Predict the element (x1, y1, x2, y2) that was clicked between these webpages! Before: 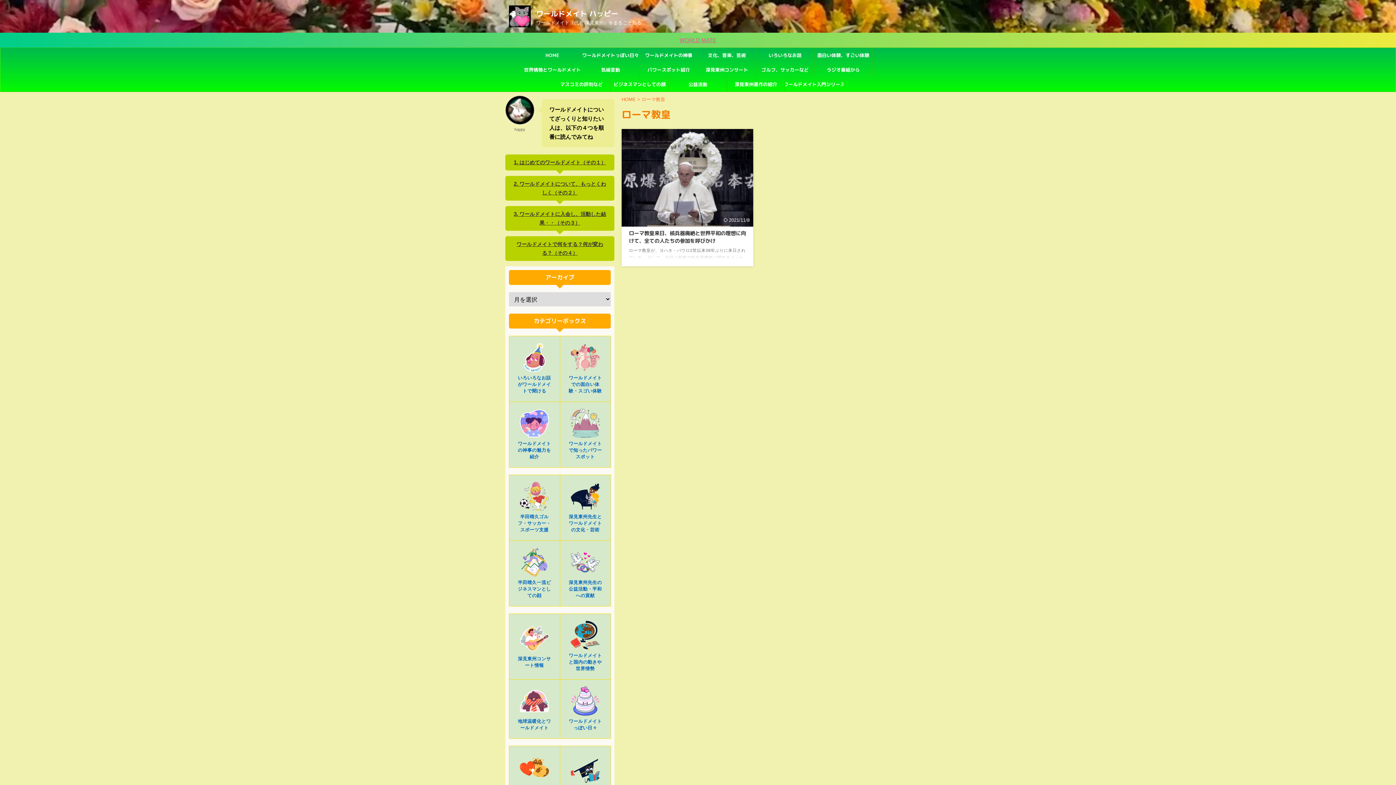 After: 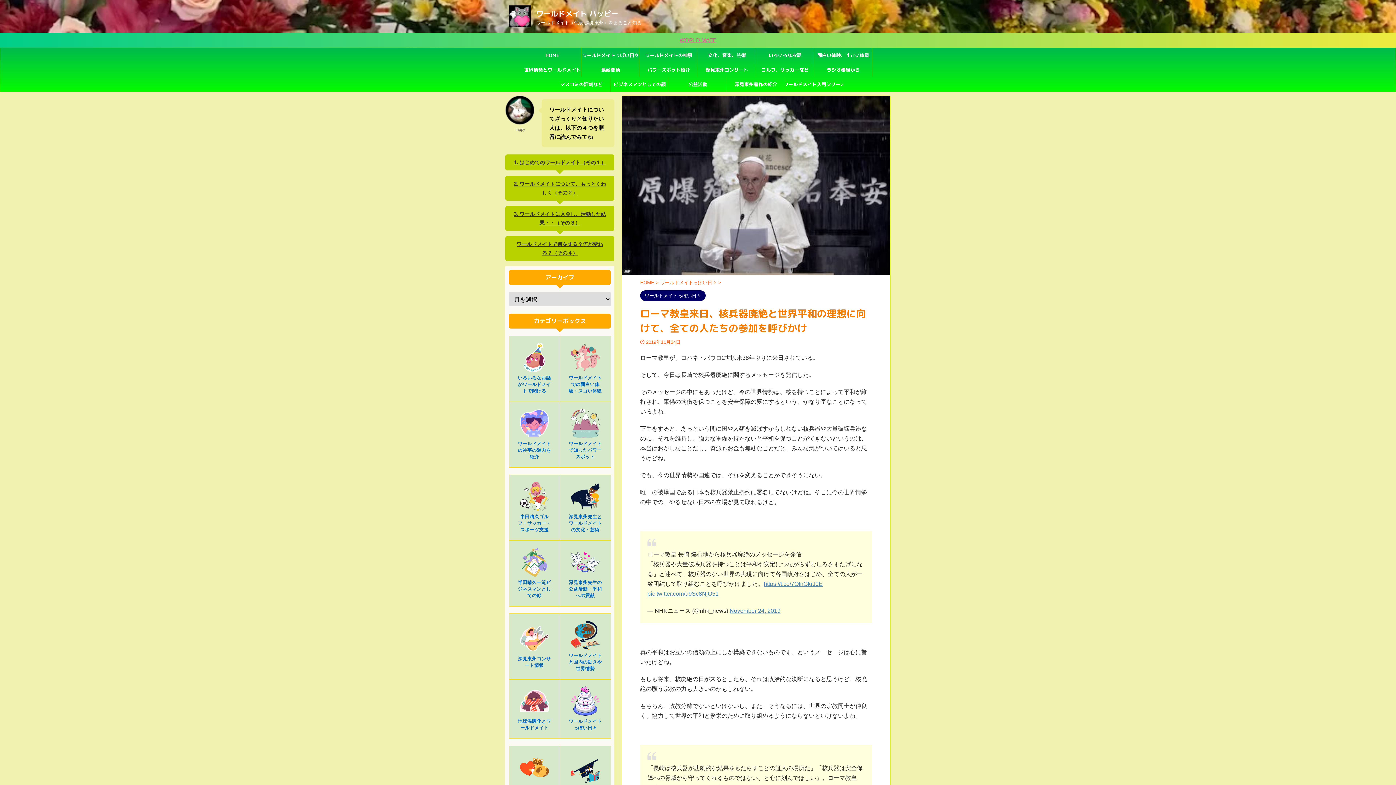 Action: label: ローマ教皇来日、核兵器廃絶と世界平和の理想に向けて、全ての人たちの参加を呼びかけ bbox: (629, 229, 746, 244)